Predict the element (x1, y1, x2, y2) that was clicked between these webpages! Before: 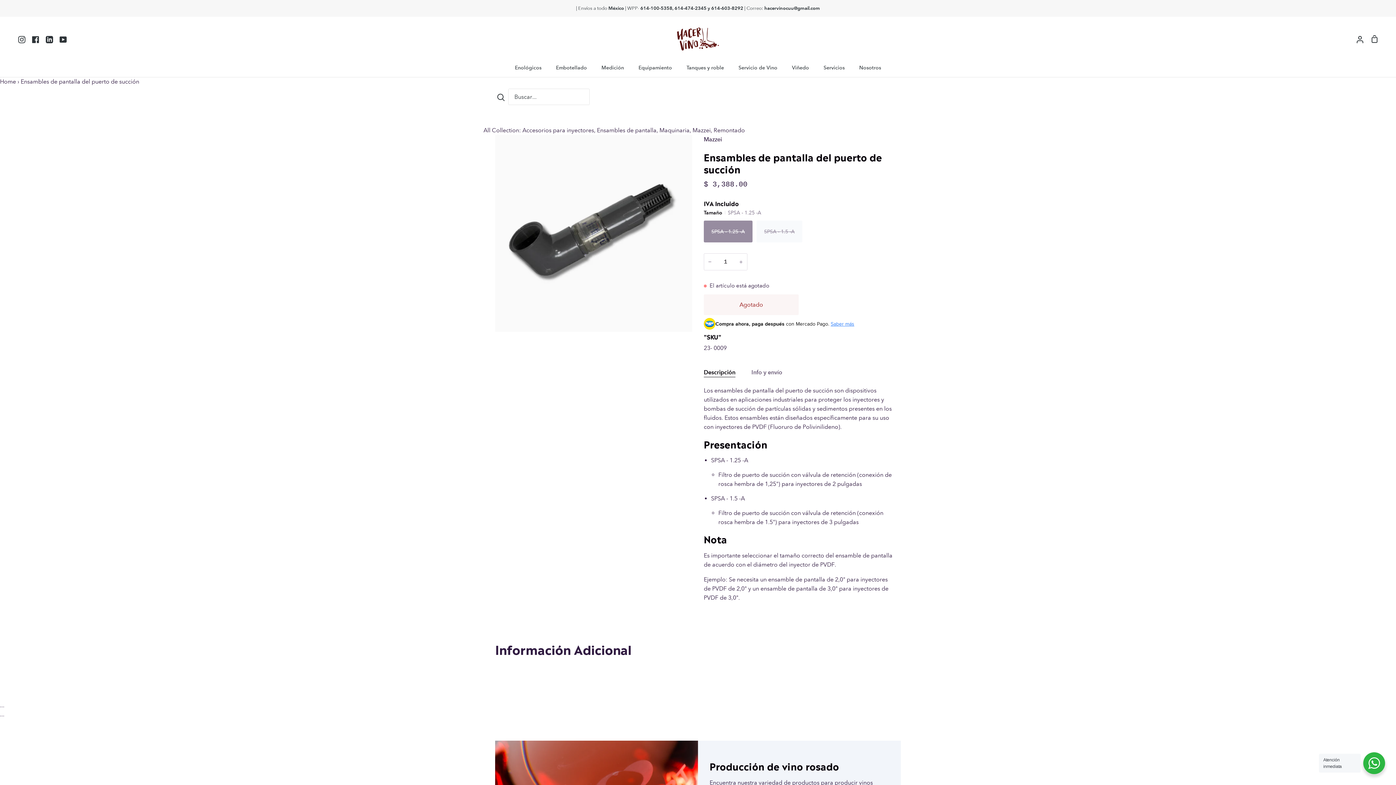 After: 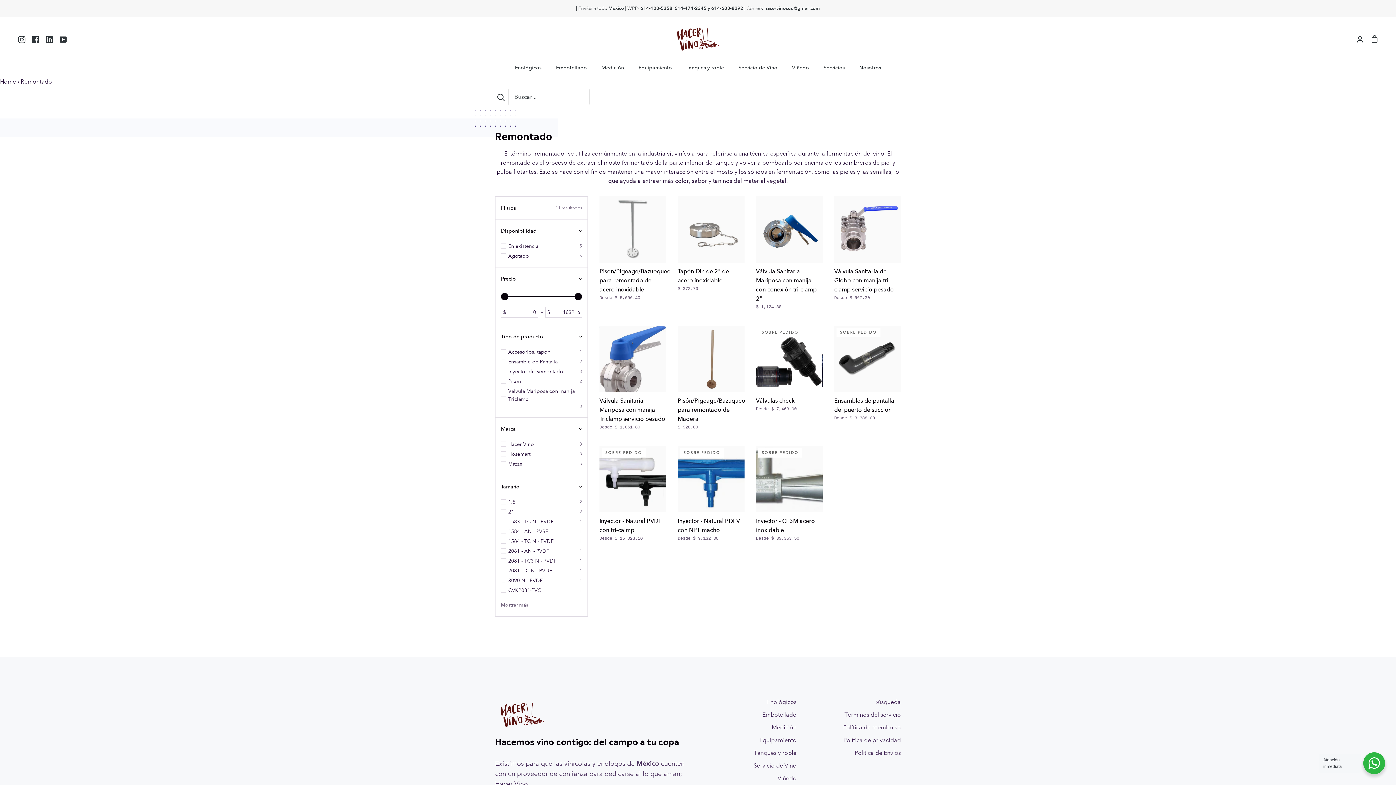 Action: label: Remontado bbox: (713, 126, 745, 133)